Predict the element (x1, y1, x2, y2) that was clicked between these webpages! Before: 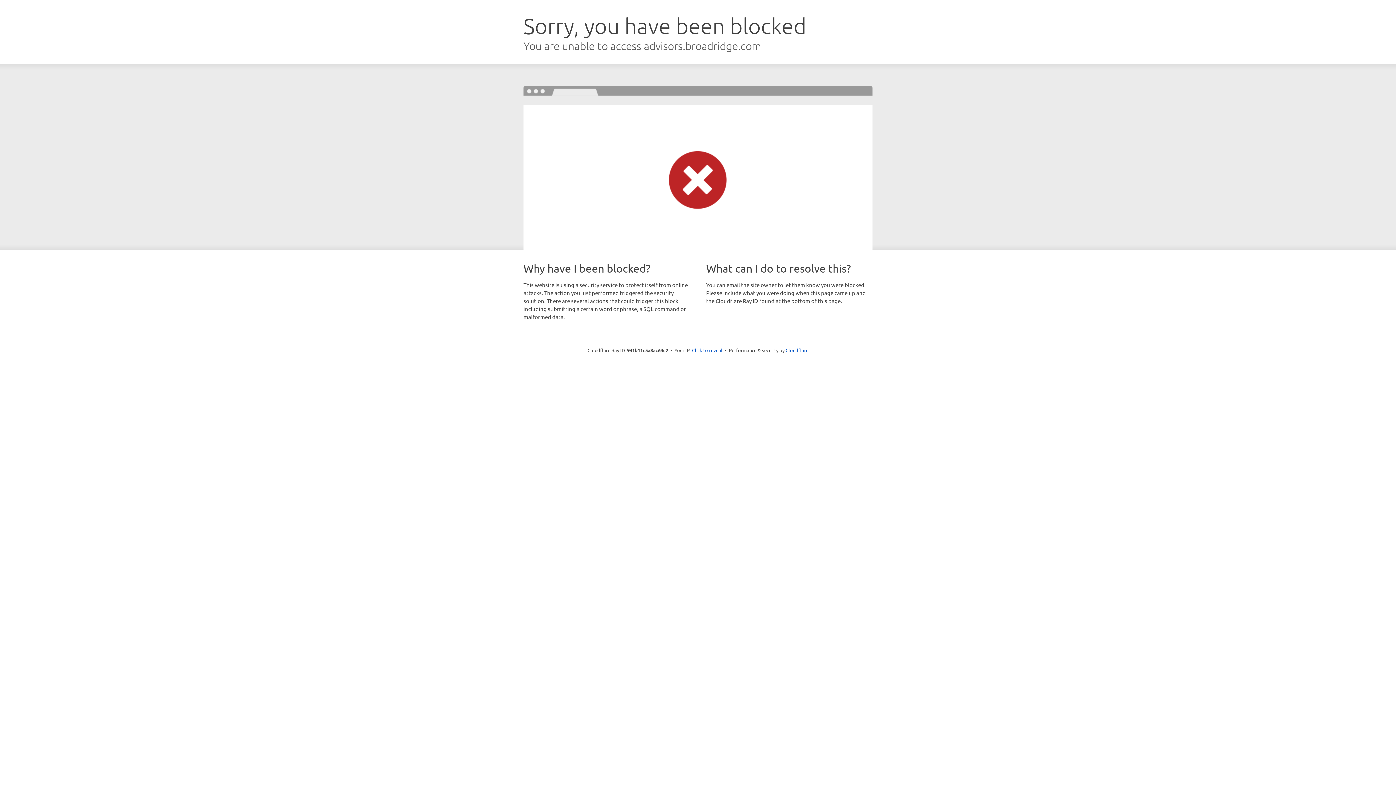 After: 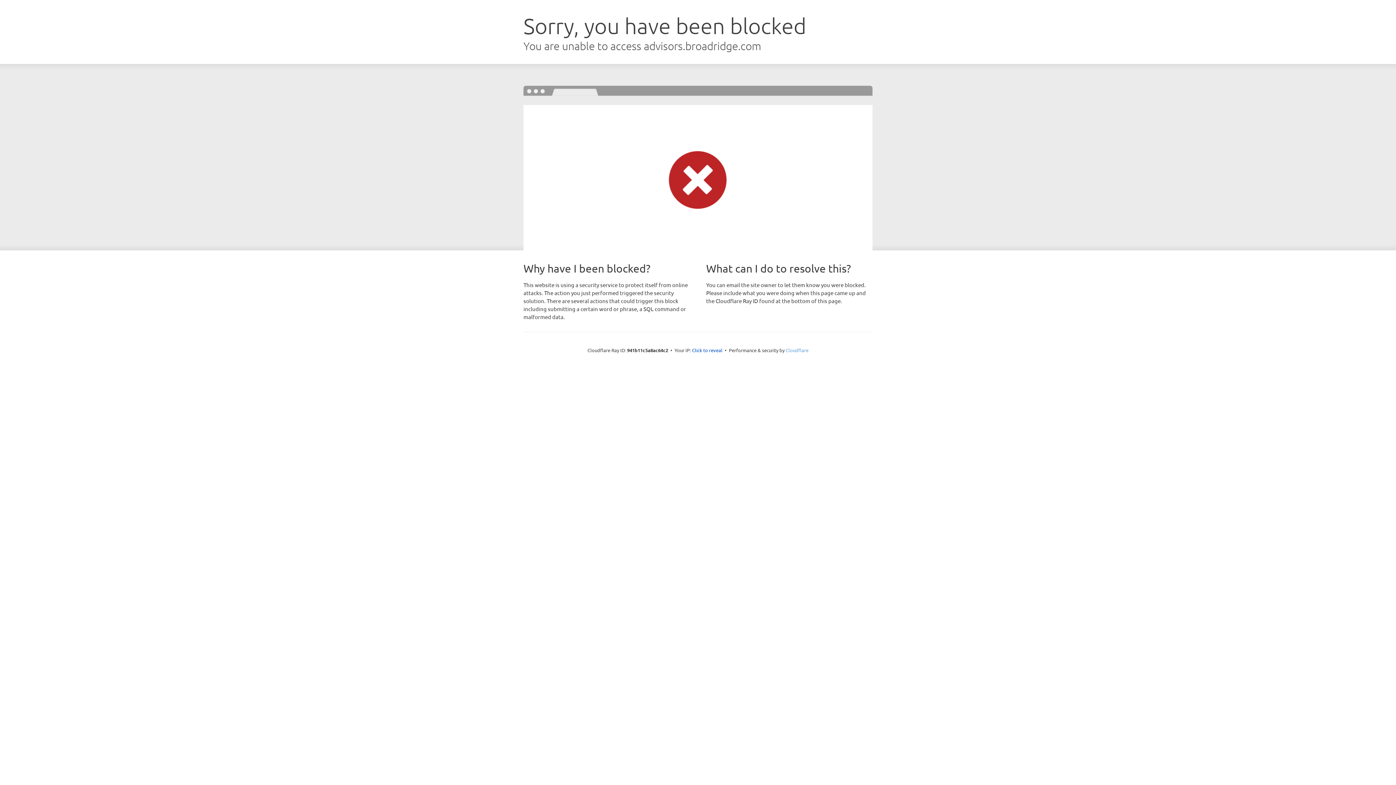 Action: bbox: (785, 347, 808, 353) label: Cloudflare